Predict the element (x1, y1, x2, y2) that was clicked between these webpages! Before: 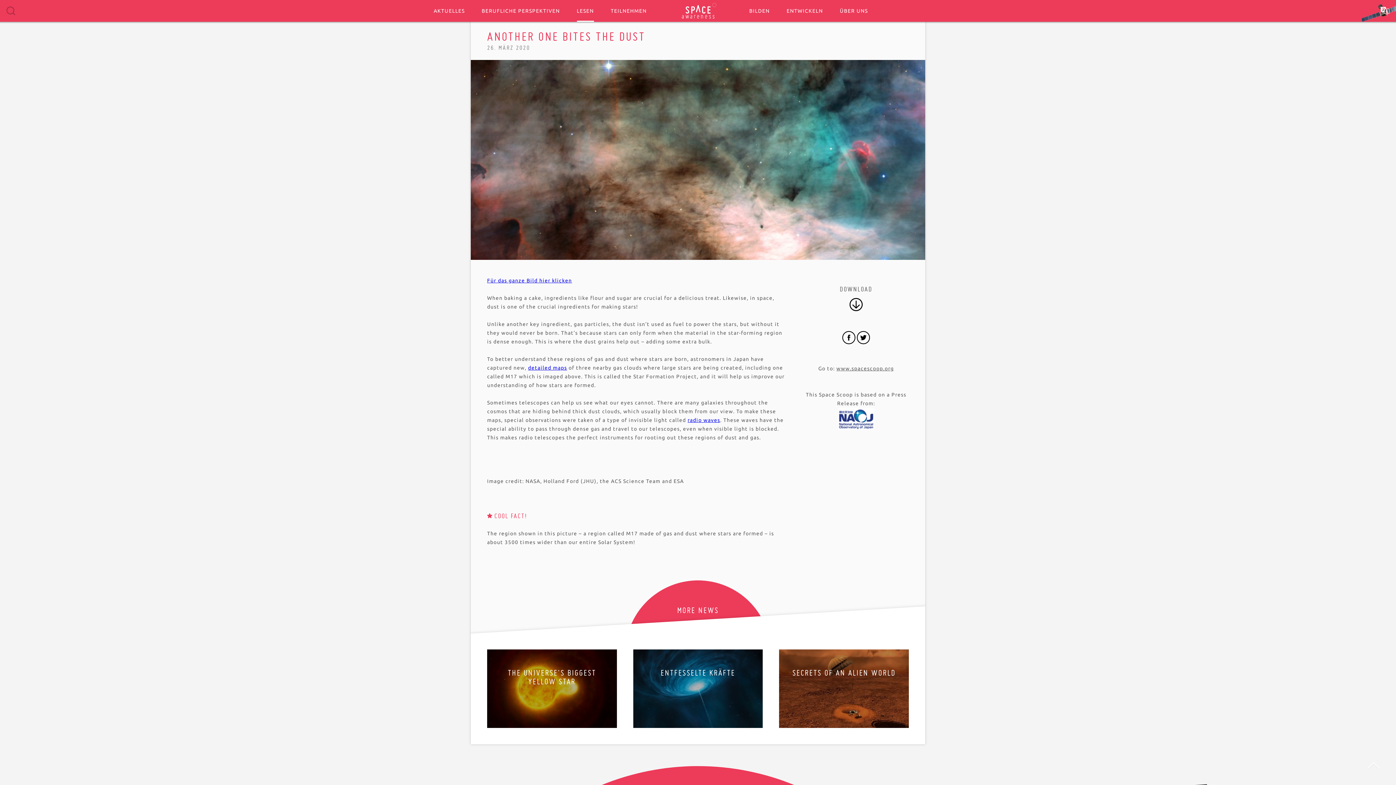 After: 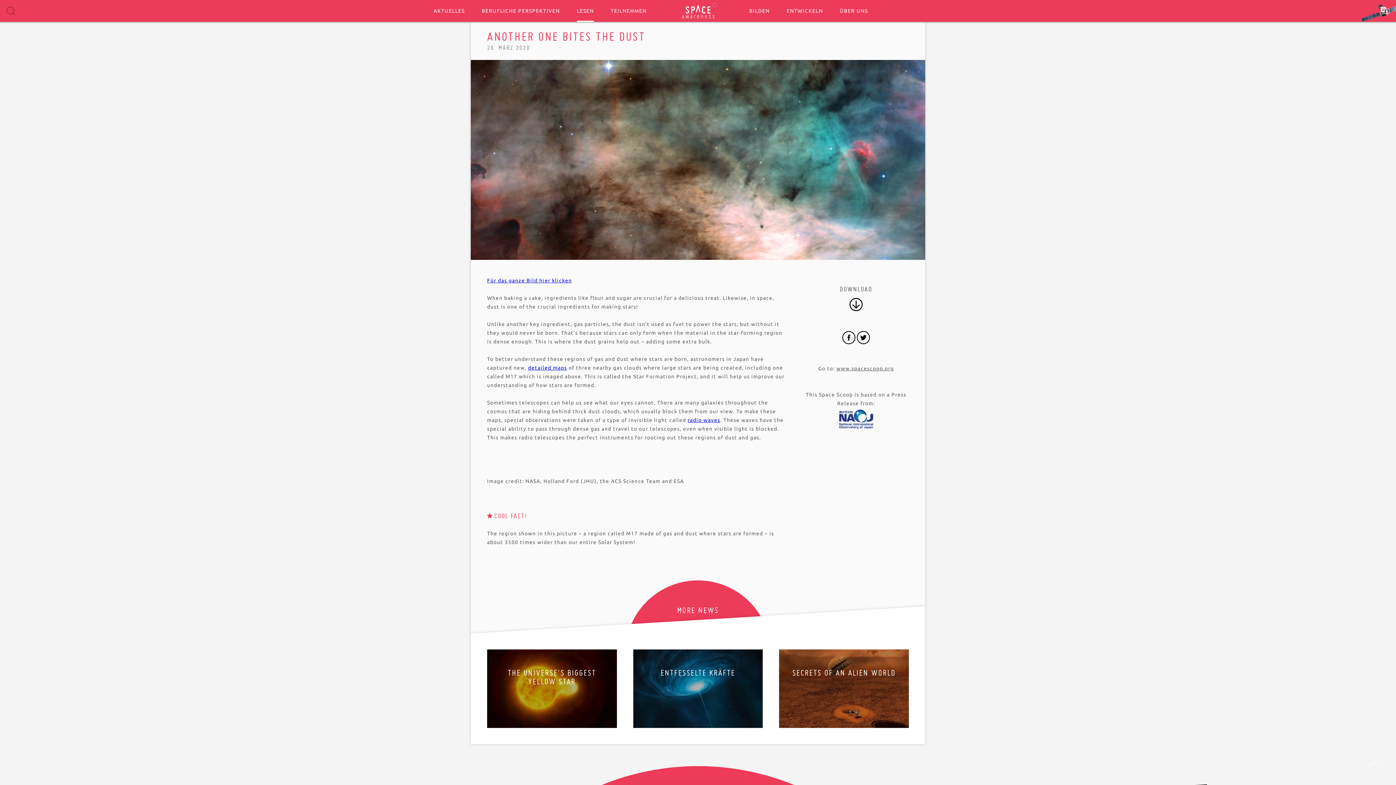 Action: bbox: (1368, 762, 1380, 769)